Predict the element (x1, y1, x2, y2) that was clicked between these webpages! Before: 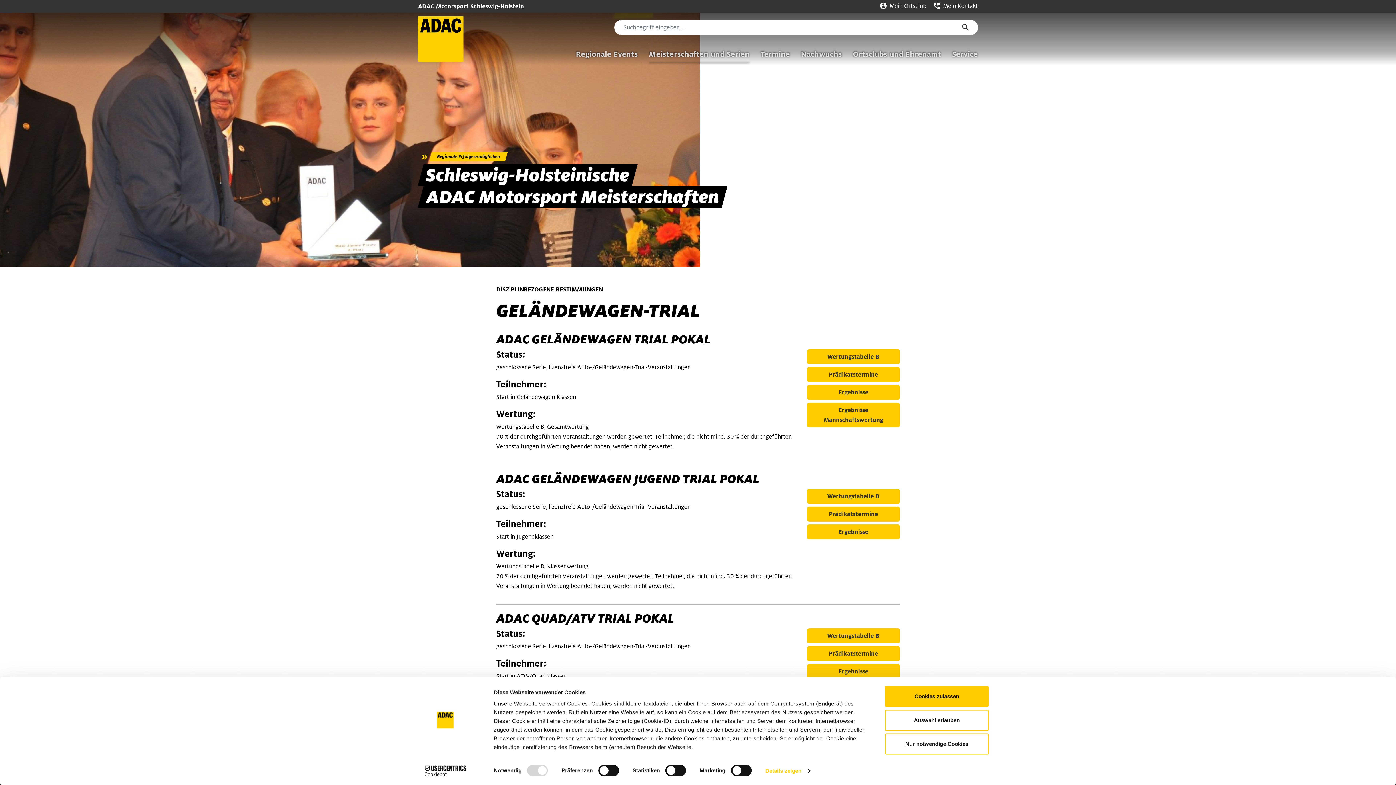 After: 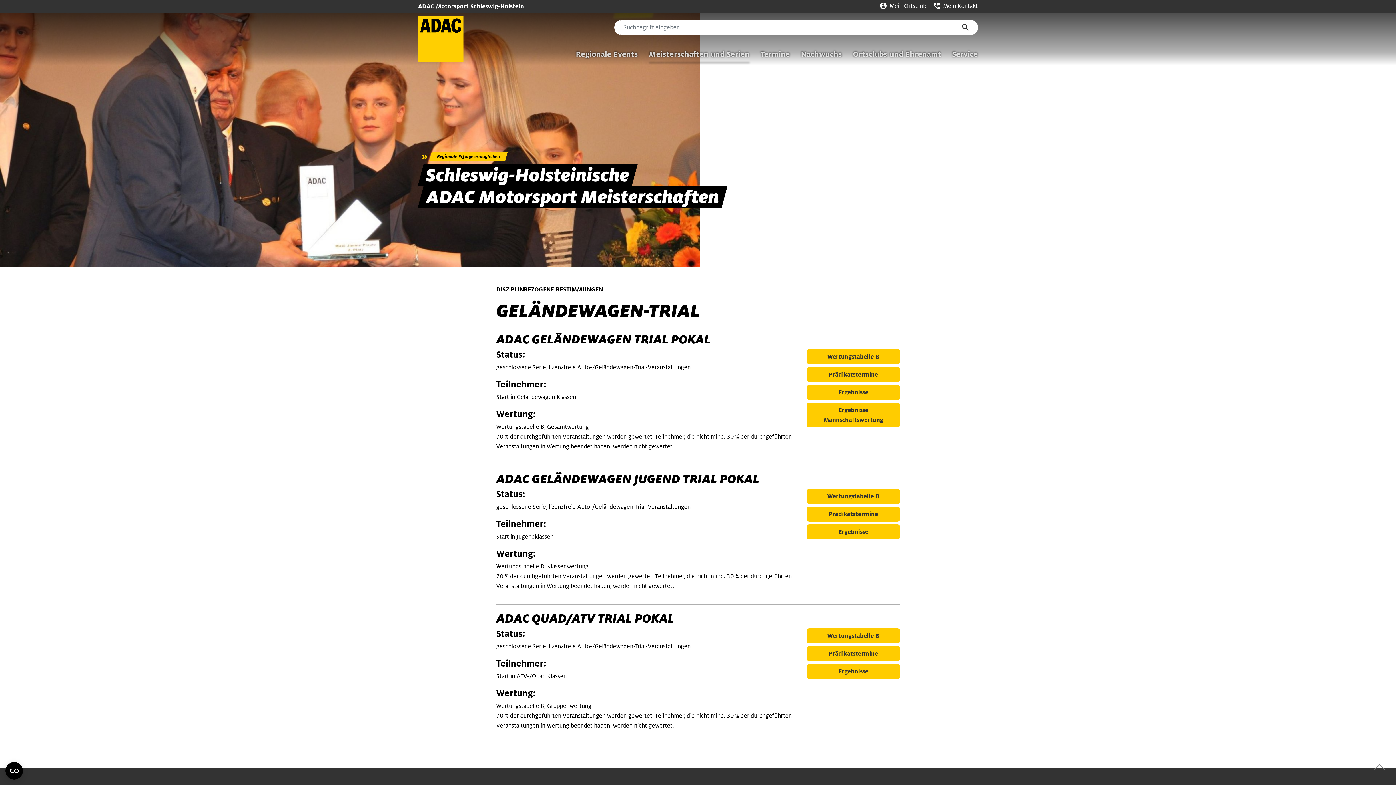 Action: bbox: (885, 686, 989, 707) label: Cookies zulassen